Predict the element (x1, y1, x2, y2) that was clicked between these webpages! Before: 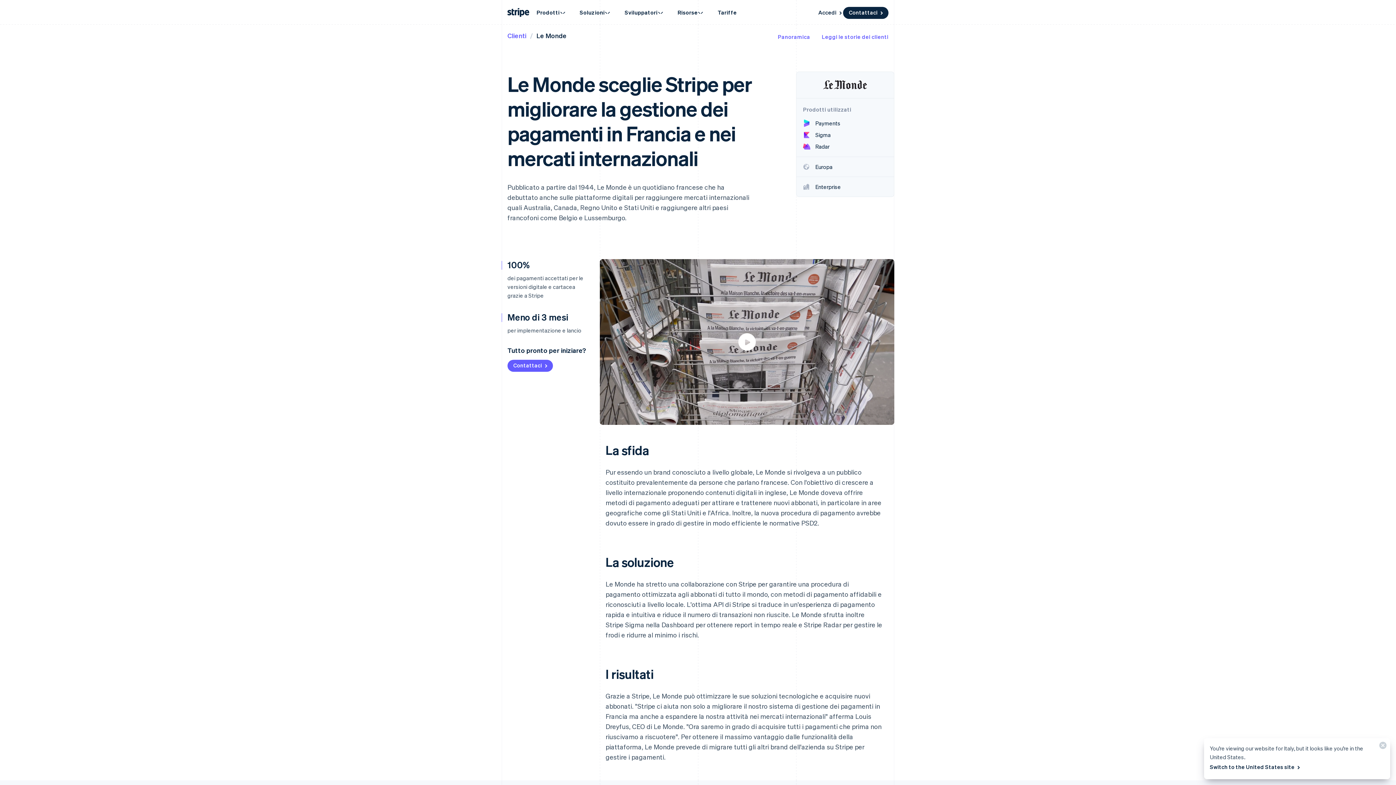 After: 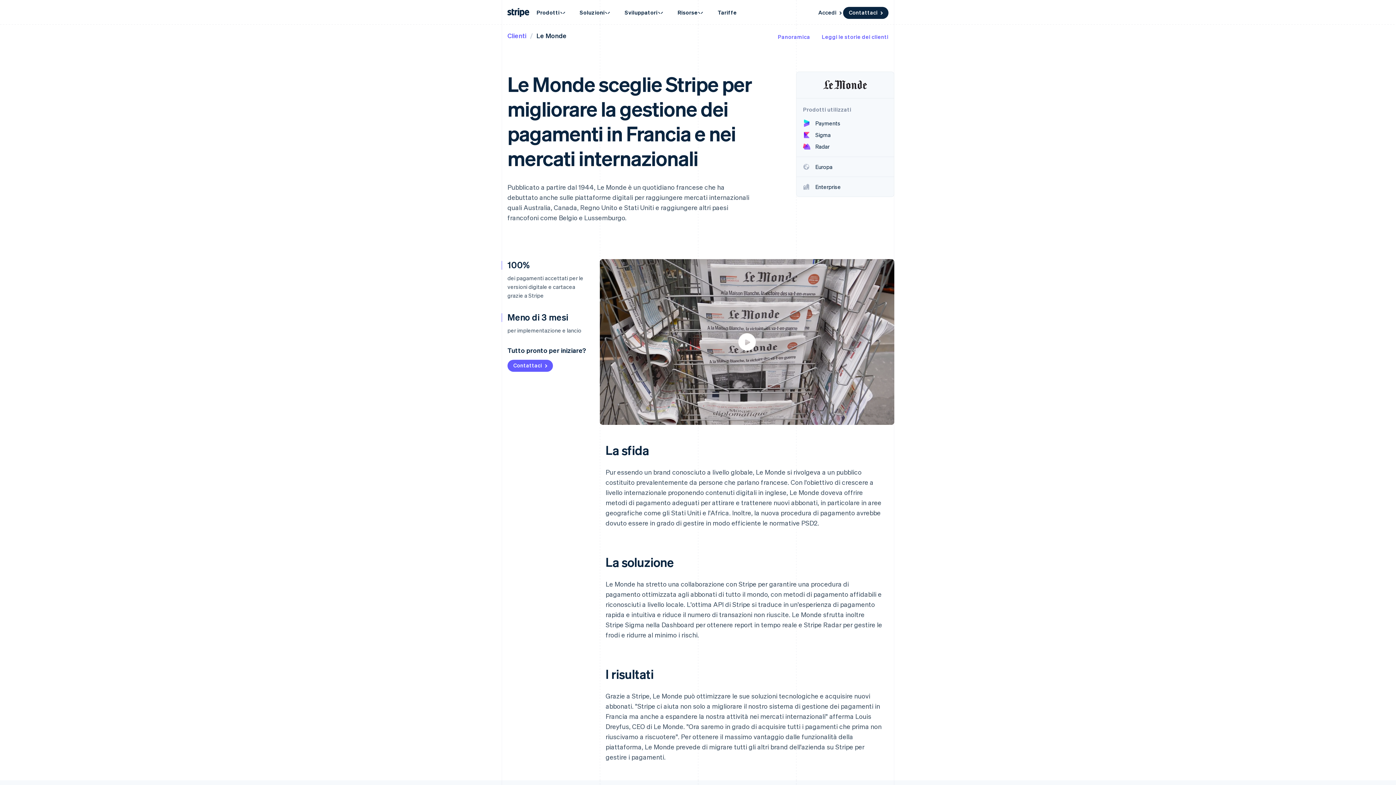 Action: bbox: (1373, 738, 1390, 756) label: Chiudi